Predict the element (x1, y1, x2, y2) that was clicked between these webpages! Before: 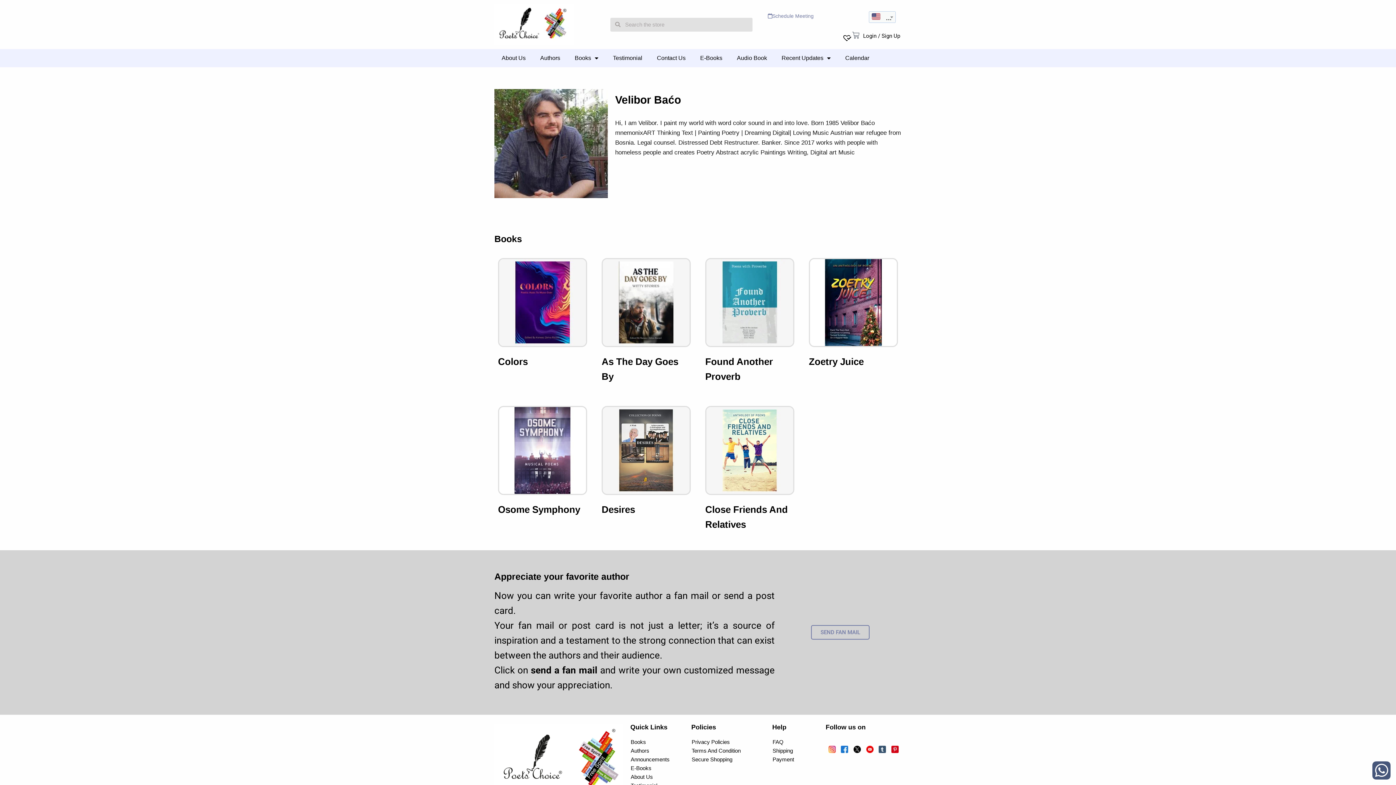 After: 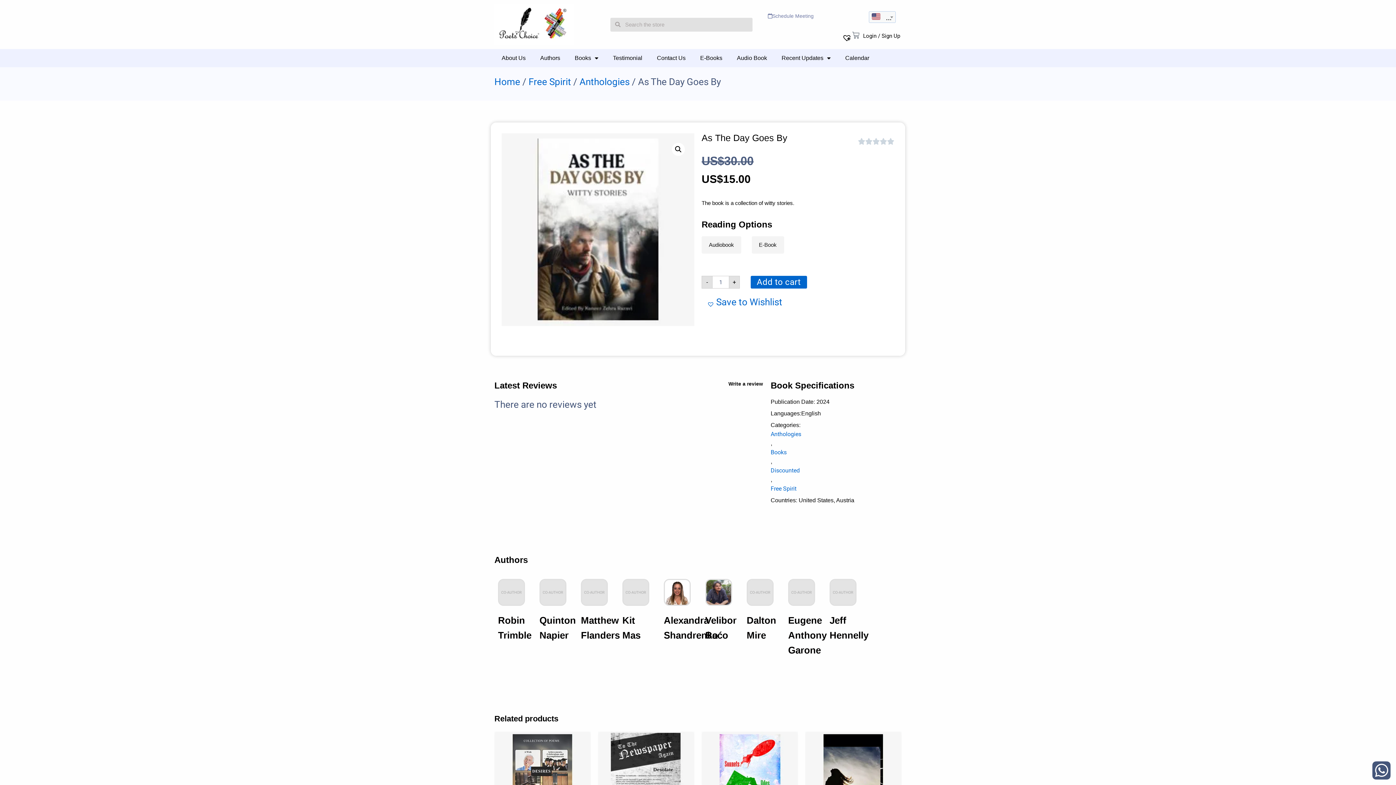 Action: bbox: (601, 258, 690, 347)